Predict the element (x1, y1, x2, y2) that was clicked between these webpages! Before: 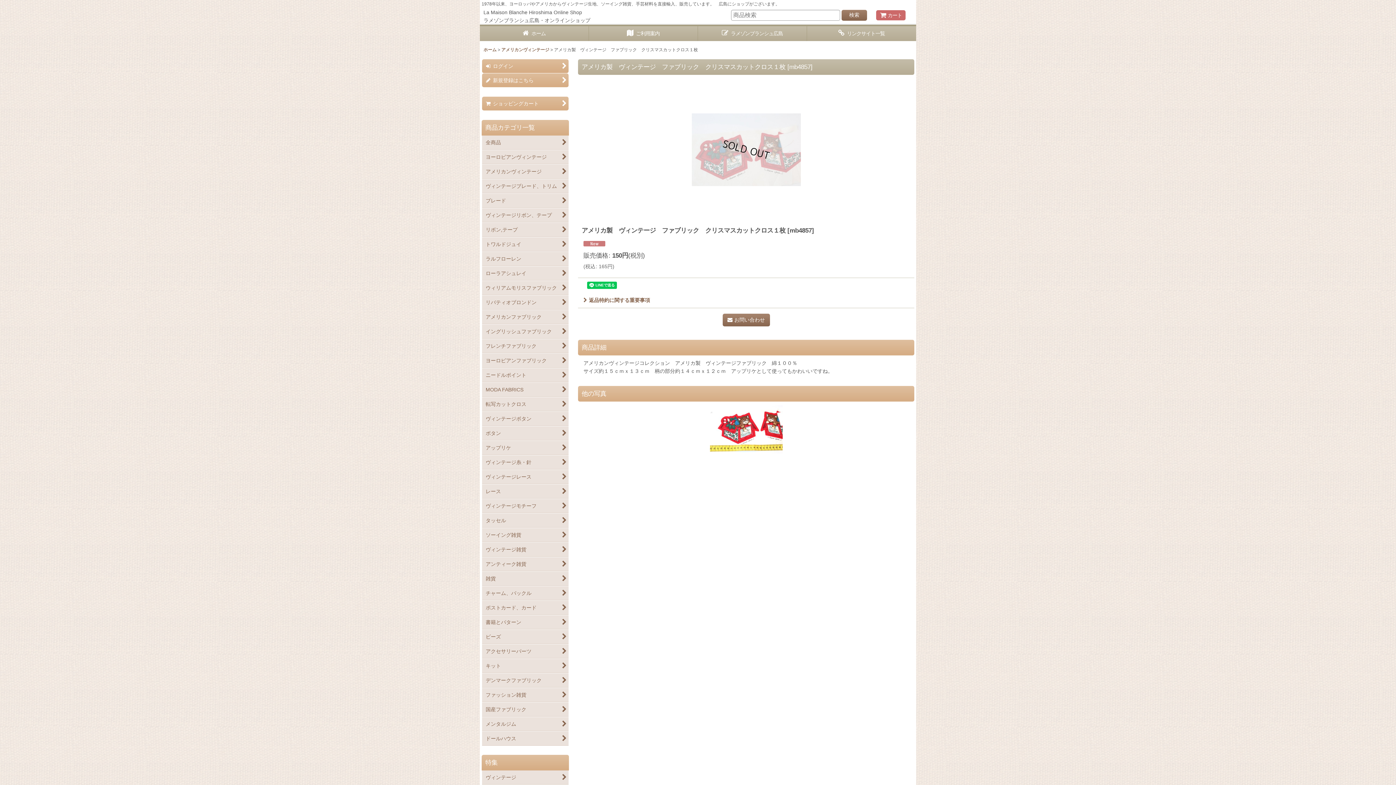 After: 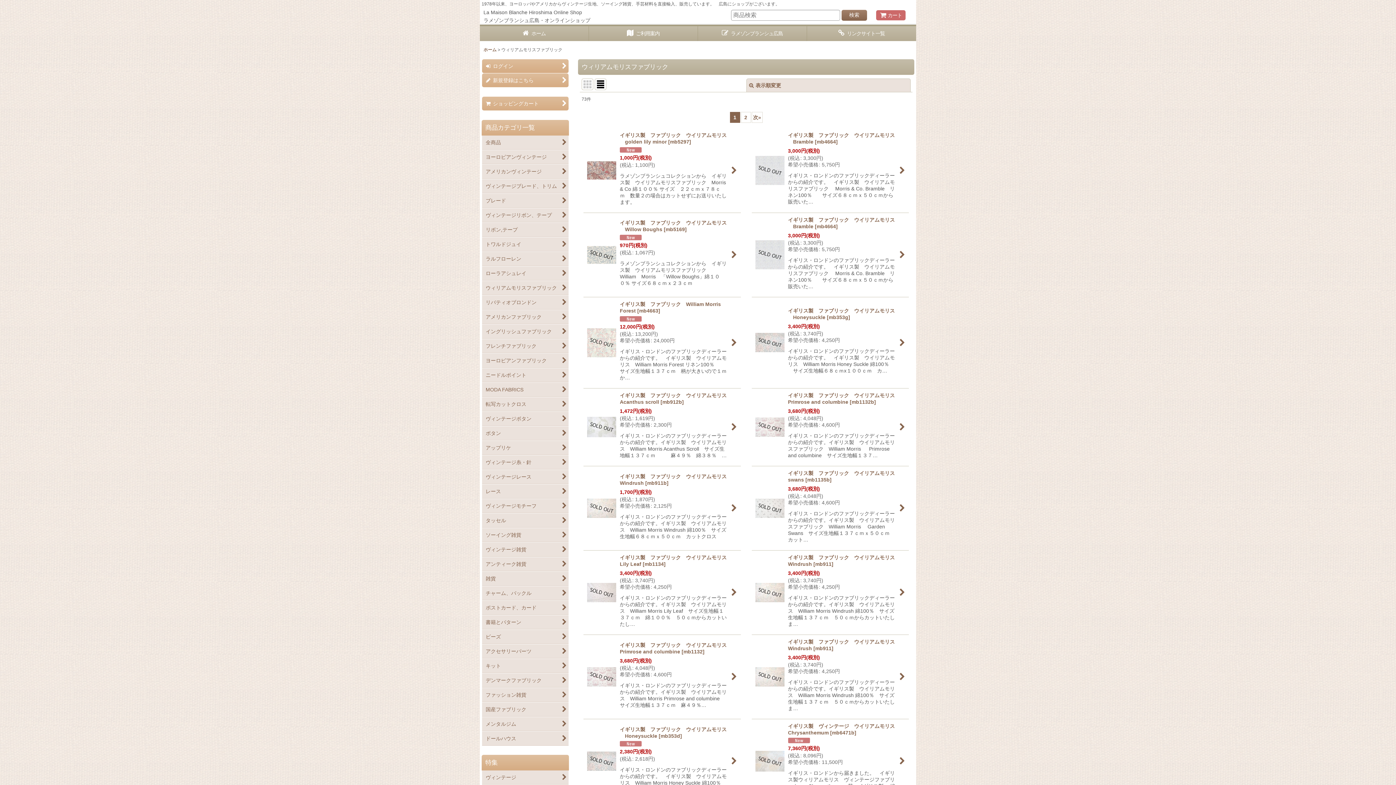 Action: label: ウィリアムモリスファブリック bbox: (482, 281, 568, 295)